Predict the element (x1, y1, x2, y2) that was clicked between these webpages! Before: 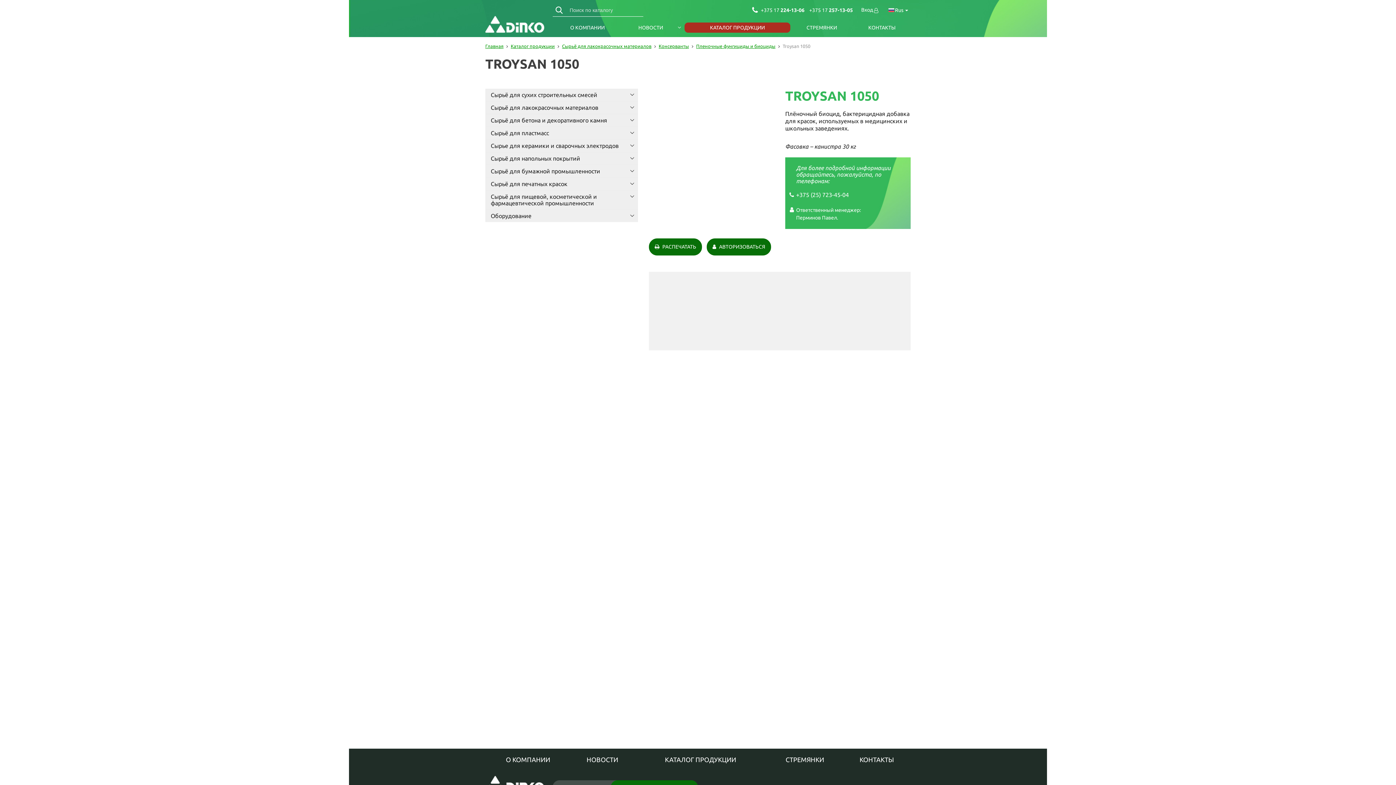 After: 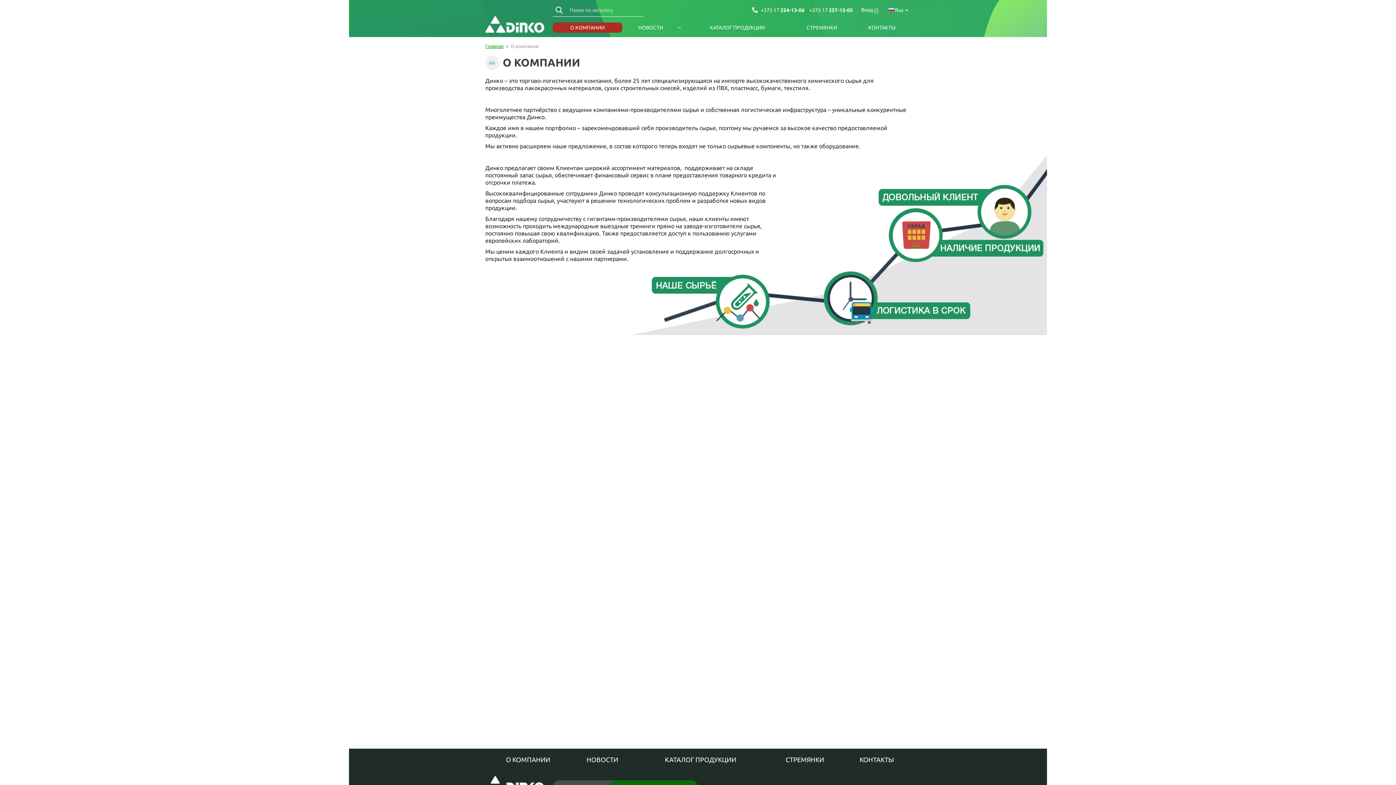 Action: bbox: (485, 752, 570, 767) label: О КОМПАНИИ